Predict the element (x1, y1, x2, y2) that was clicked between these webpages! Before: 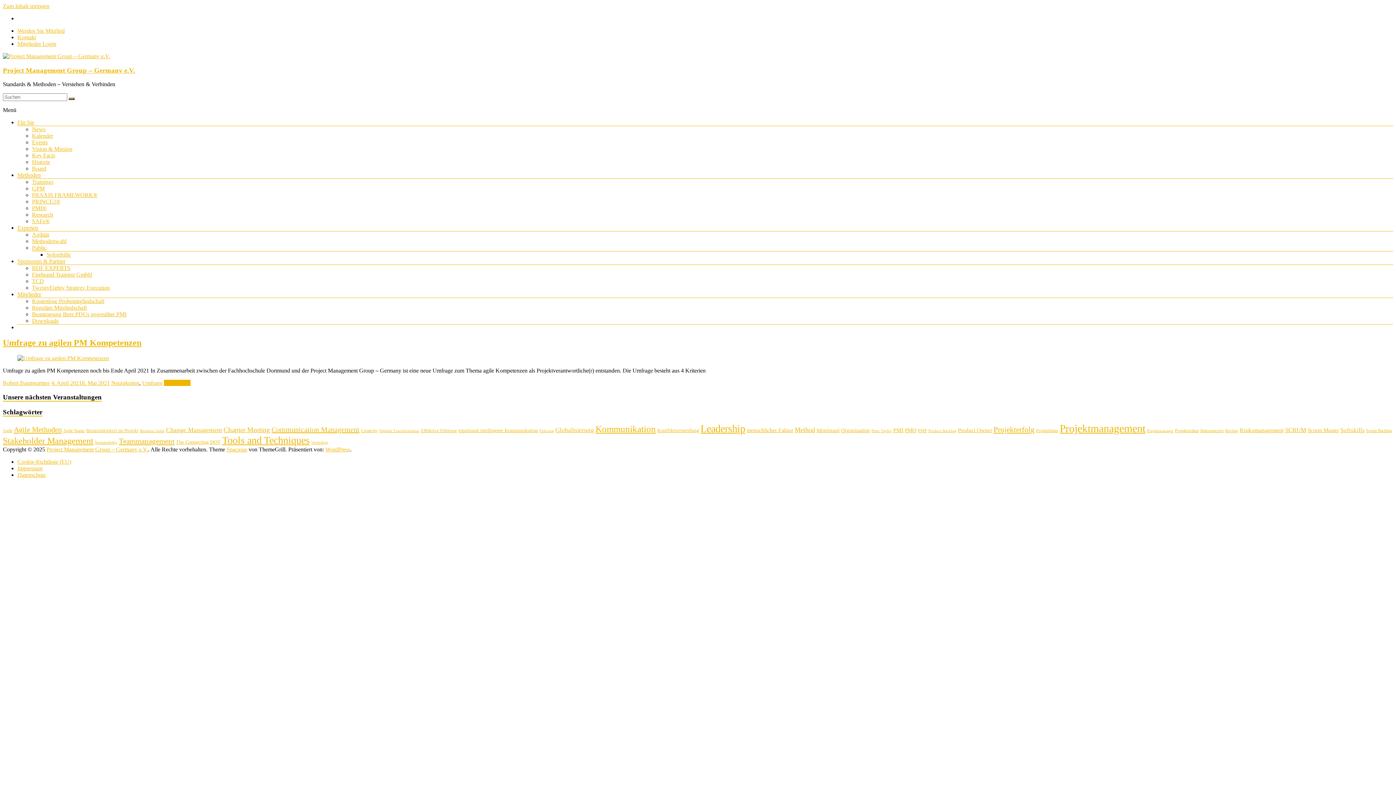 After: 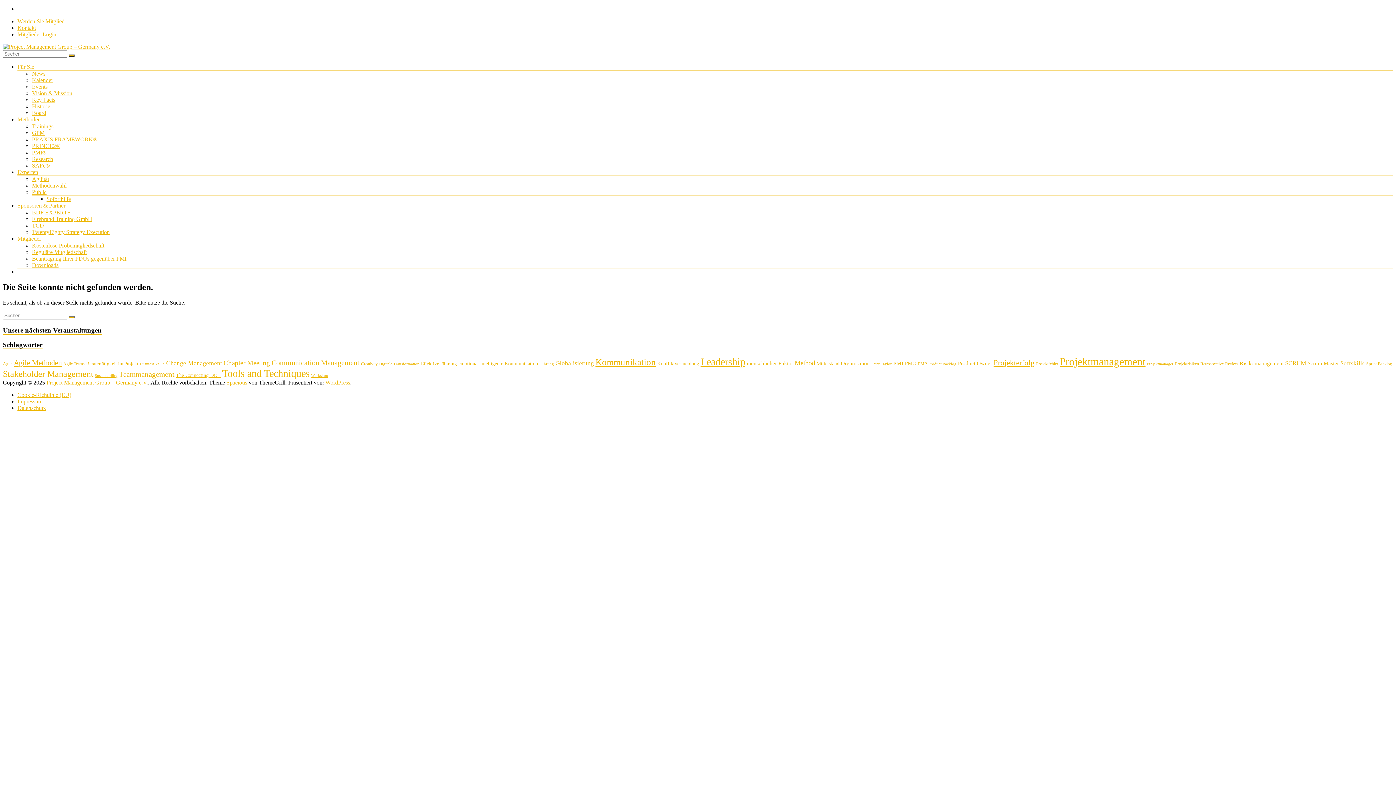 Action: bbox: (32, 284, 109, 291) label: TwentyEighty Strategy Execution